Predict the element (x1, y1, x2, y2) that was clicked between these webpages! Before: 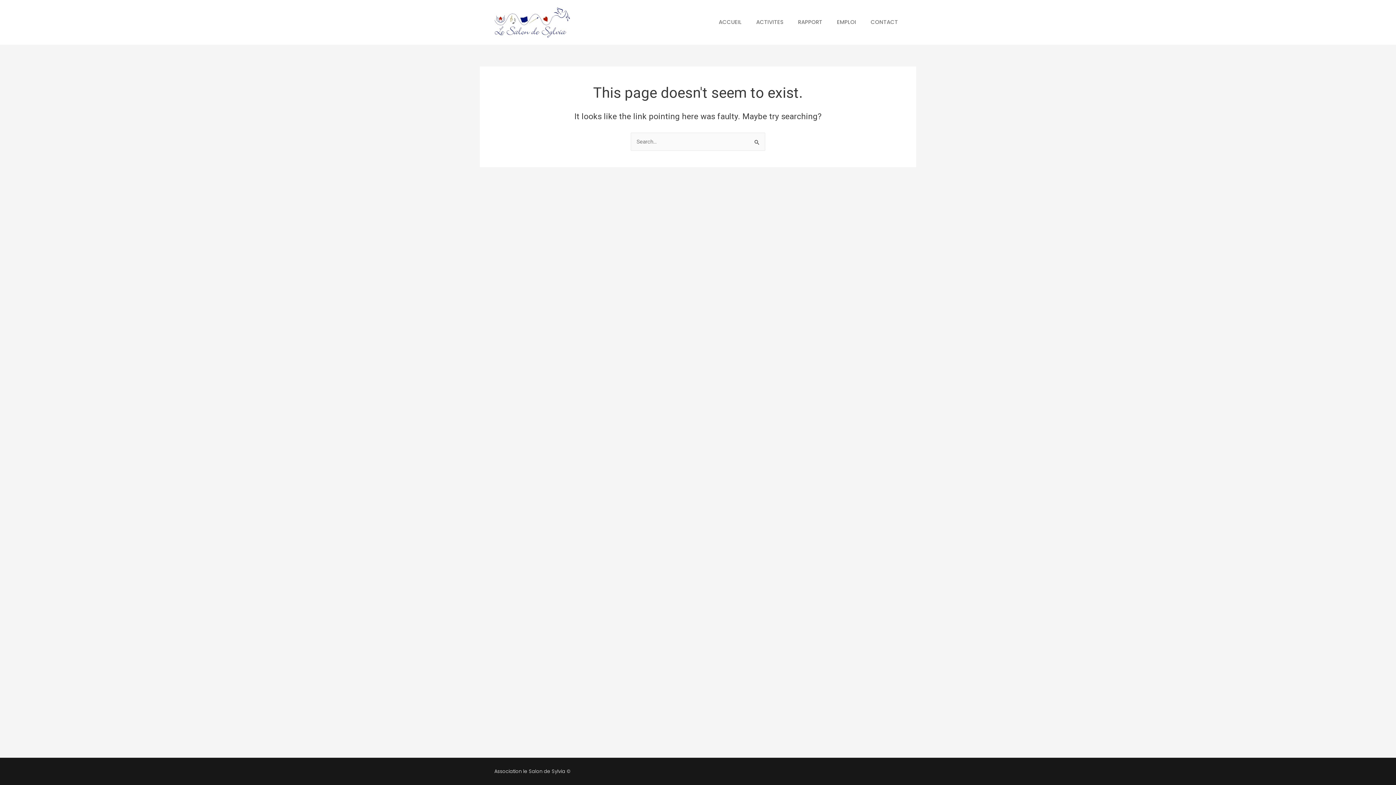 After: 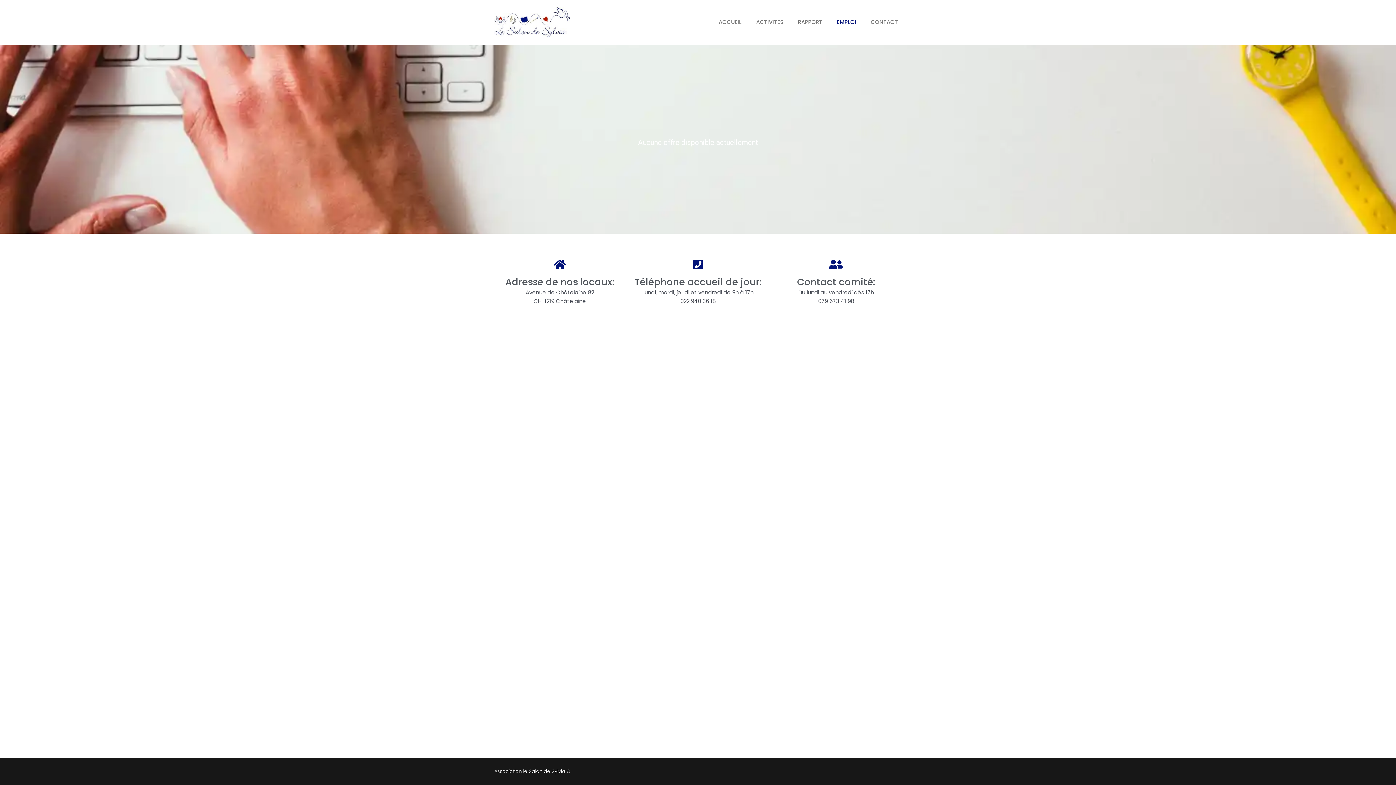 Action: label: EMPLOI bbox: (829, 13, 863, 30)